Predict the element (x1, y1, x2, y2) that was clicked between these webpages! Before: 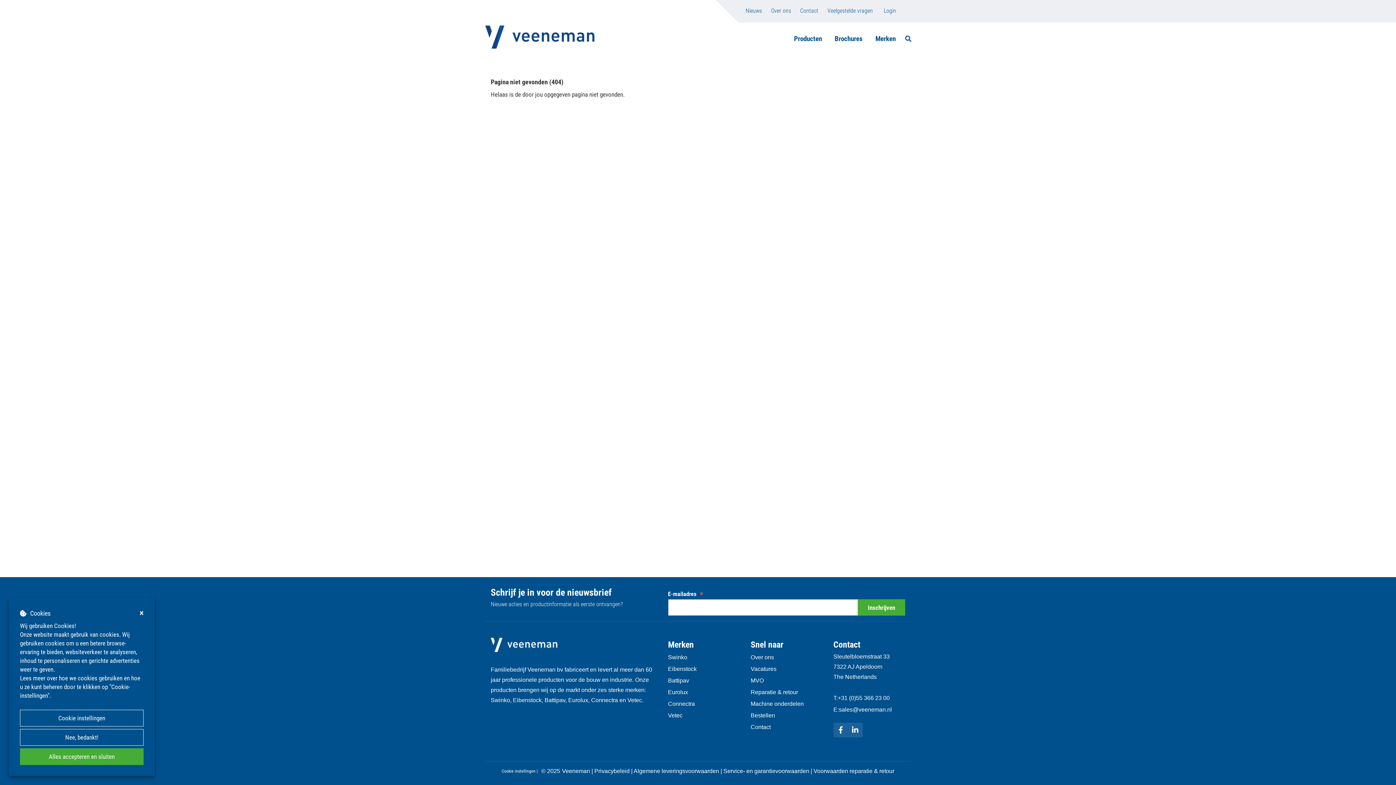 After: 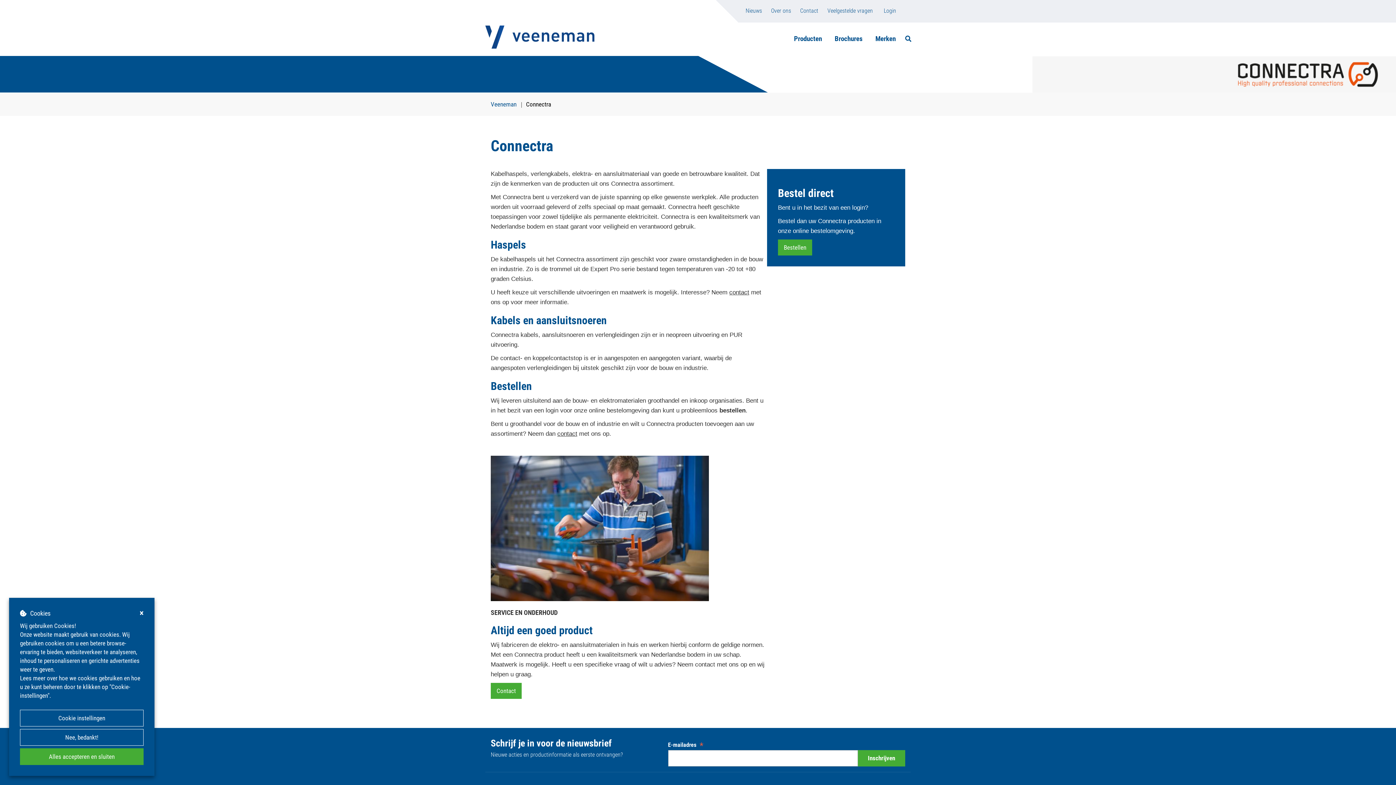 Action: label: Connectra bbox: (668, 698, 695, 710)